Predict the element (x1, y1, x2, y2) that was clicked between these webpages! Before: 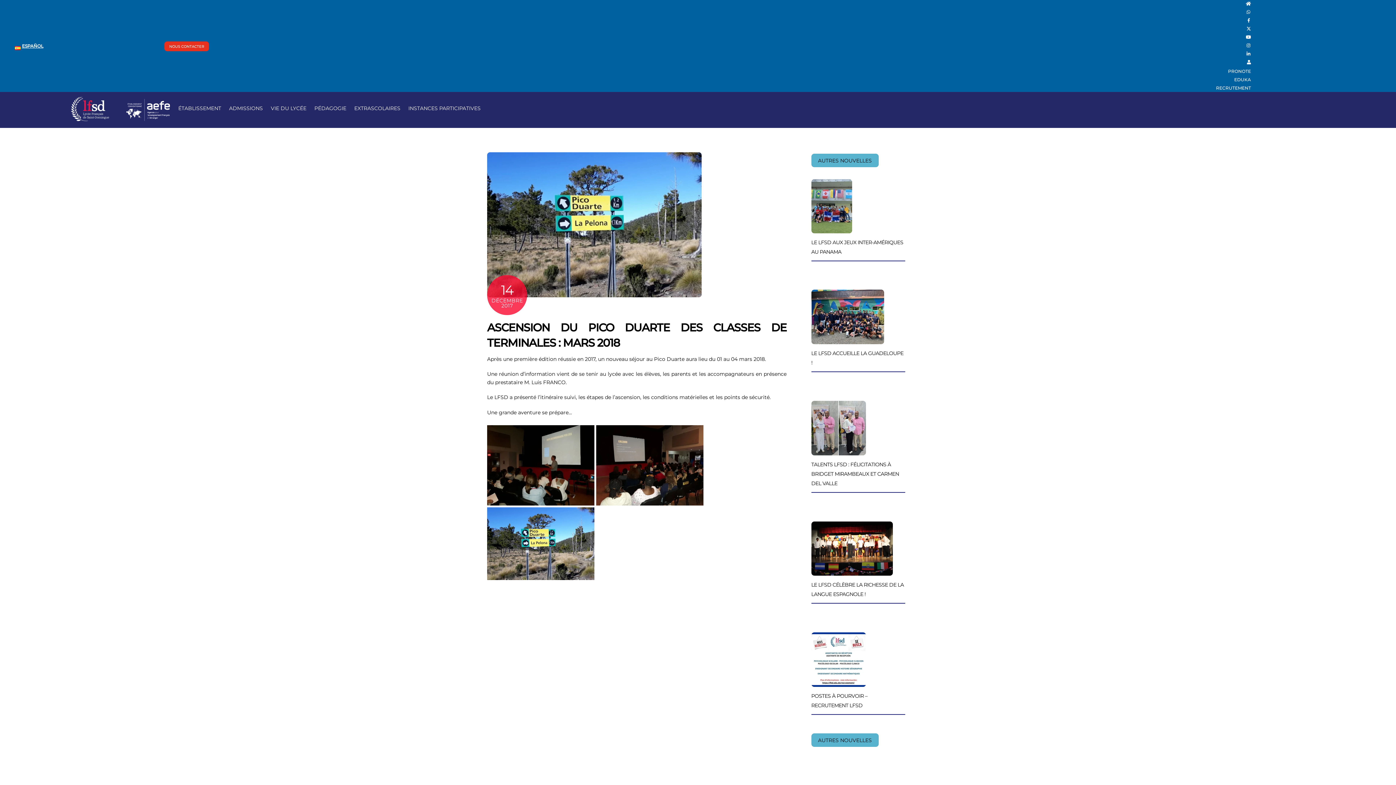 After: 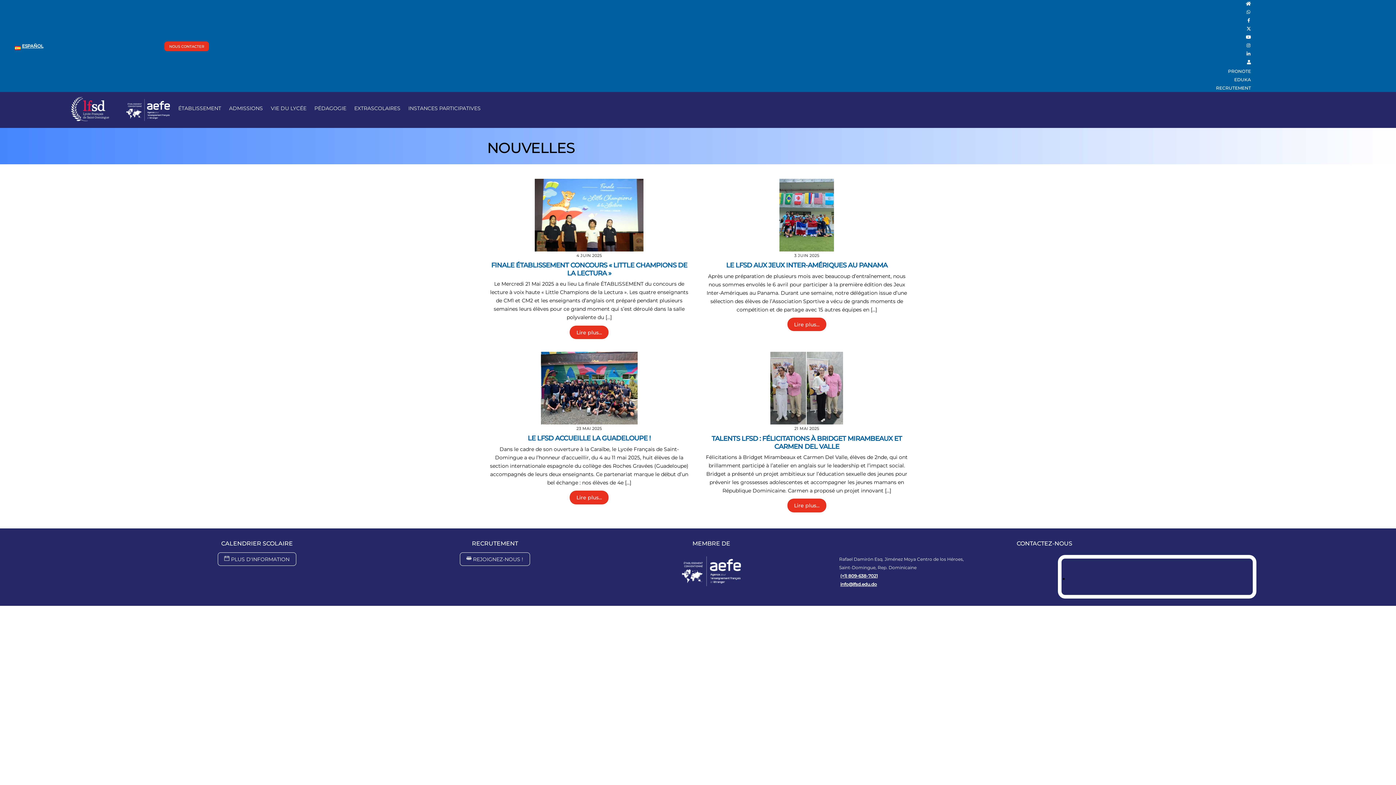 Action: bbox: (811, 153, 878, 167) label: AUTRES NOUVELLES